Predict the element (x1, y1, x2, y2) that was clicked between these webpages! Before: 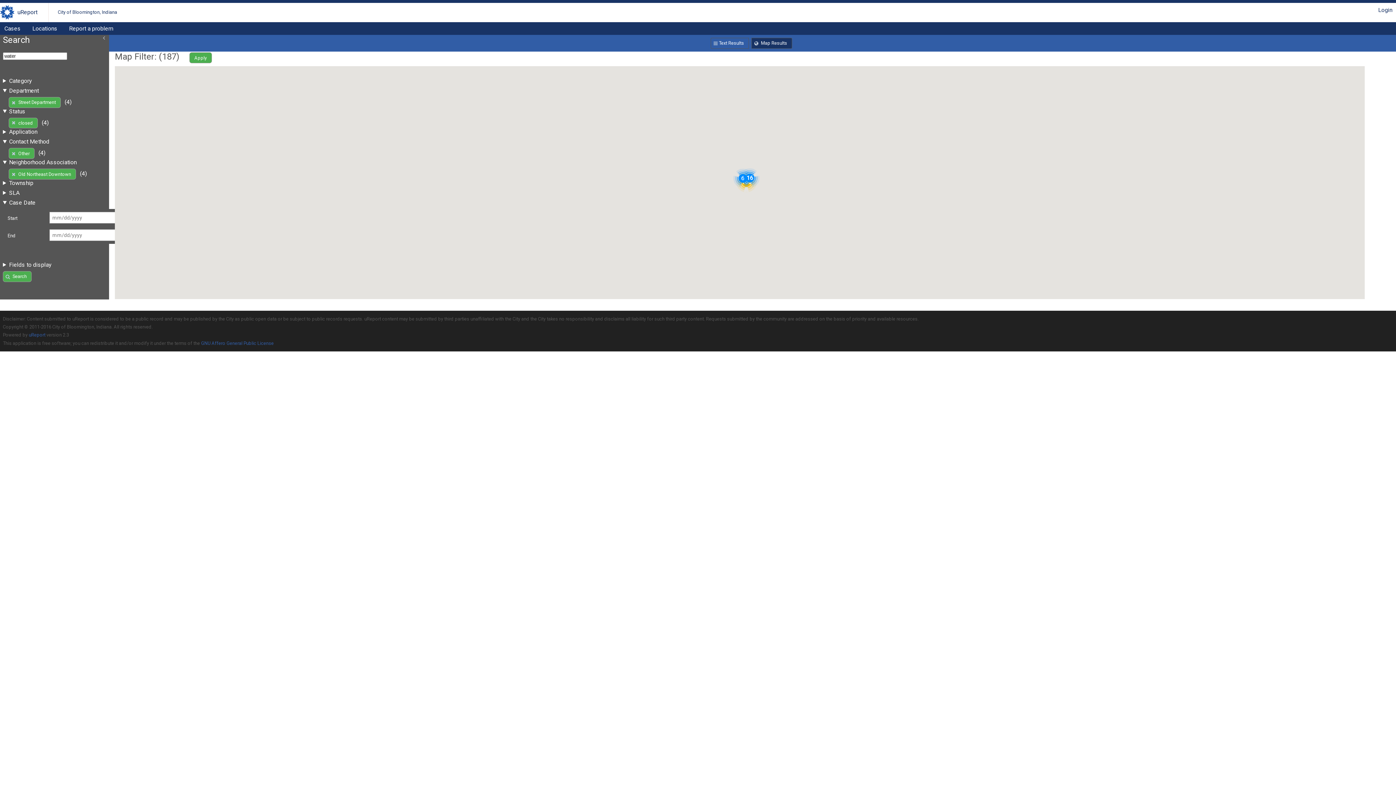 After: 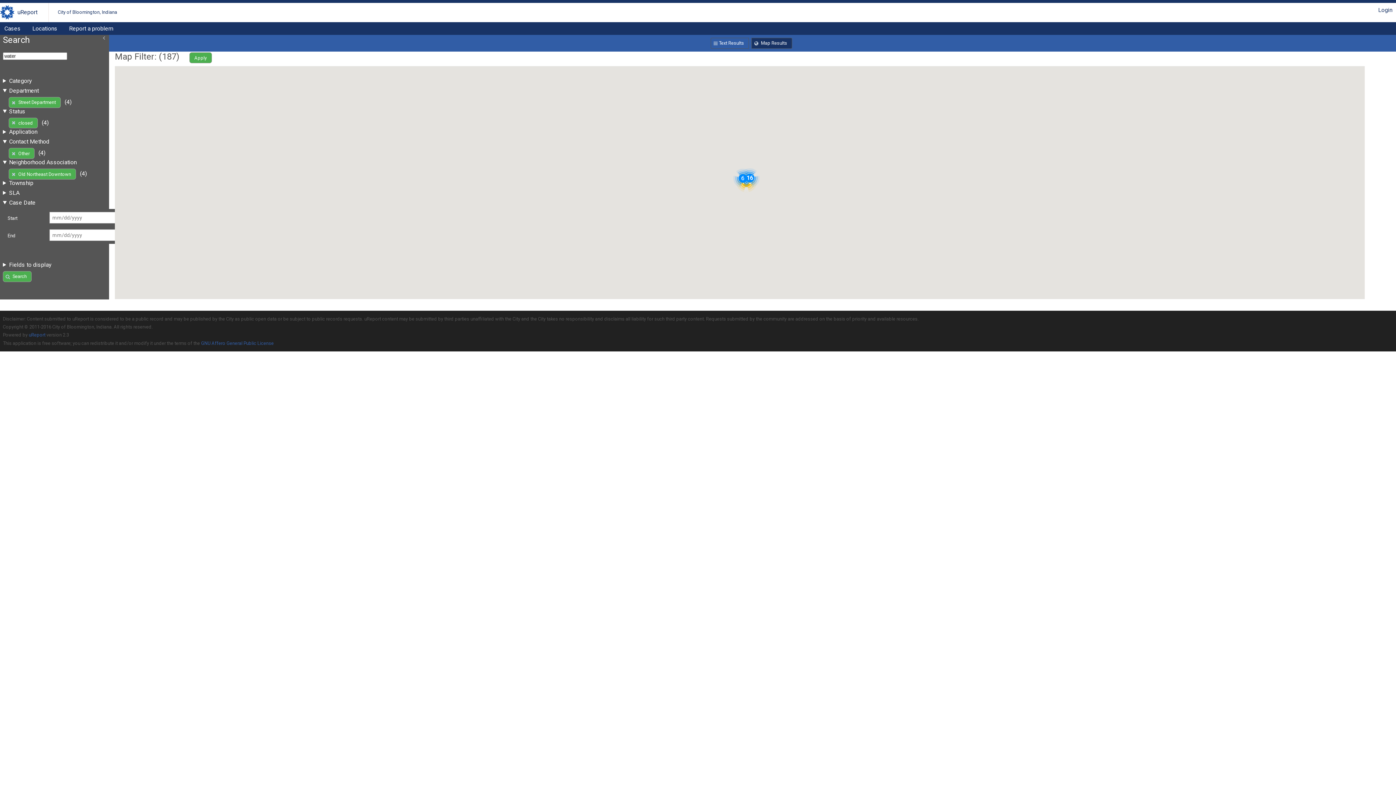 Action: bbox: (189, 52, 211, 63) label: Apply